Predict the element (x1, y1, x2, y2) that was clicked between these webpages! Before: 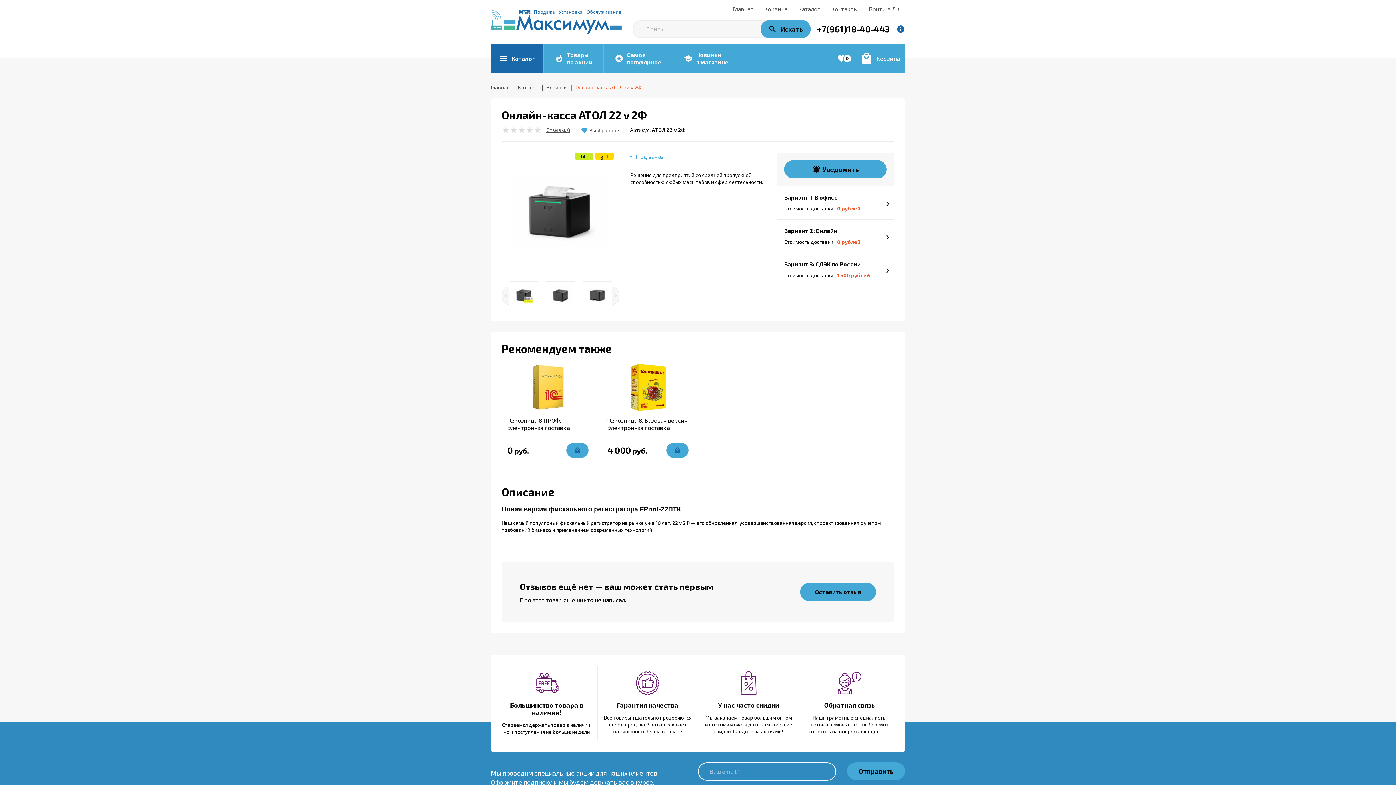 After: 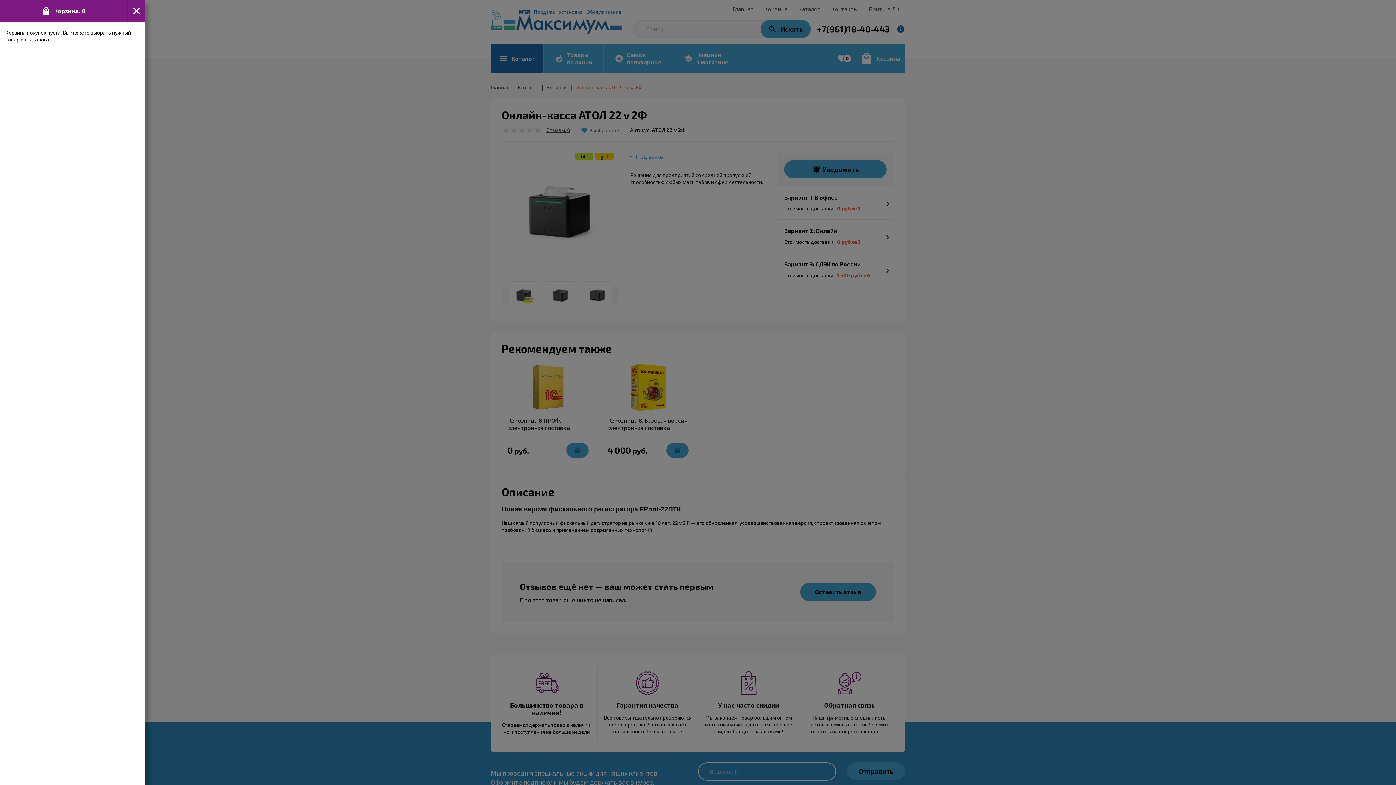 Action: bbox: (854, 44, 905, 72) label: local_mall
Корзина